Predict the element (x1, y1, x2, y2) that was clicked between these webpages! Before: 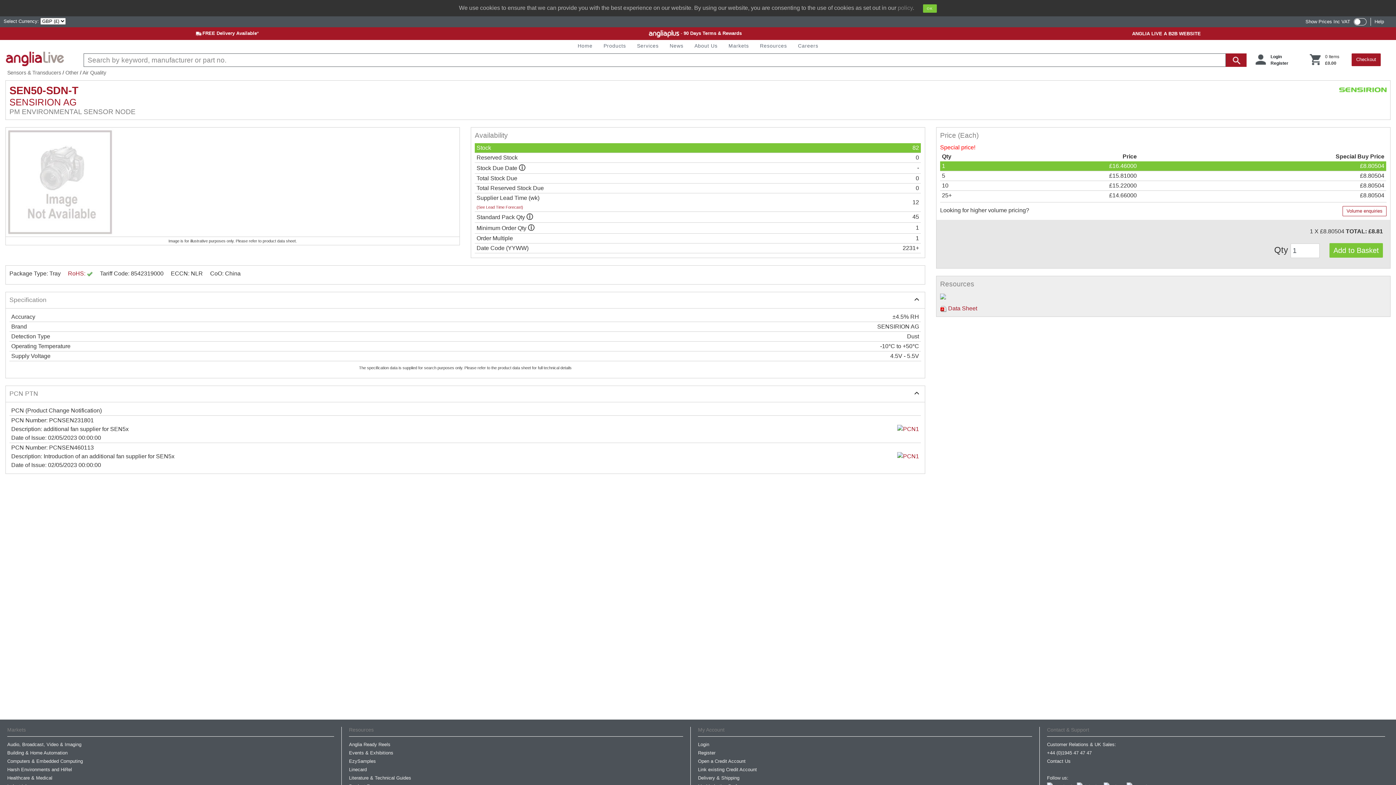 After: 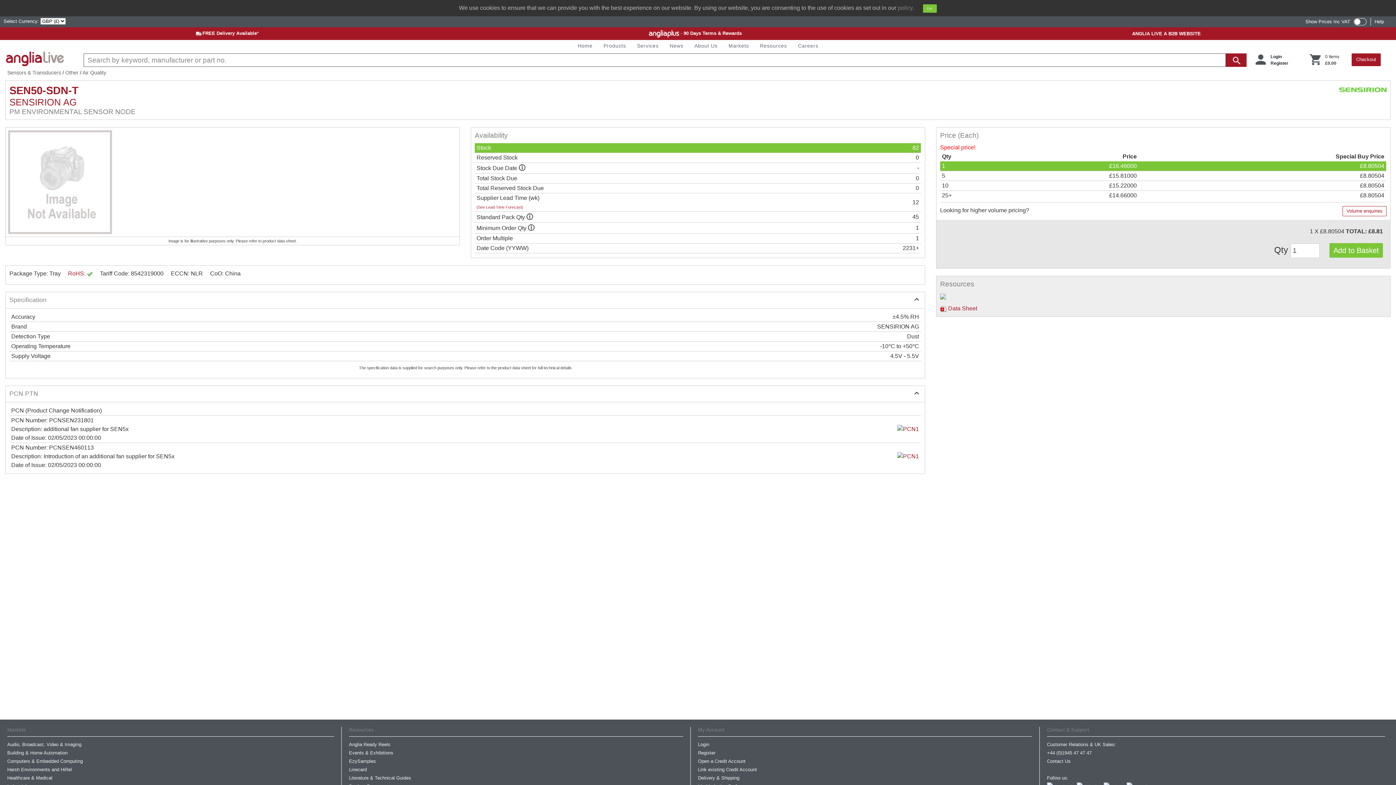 Action: bbox: (940, 293, 946, 299)